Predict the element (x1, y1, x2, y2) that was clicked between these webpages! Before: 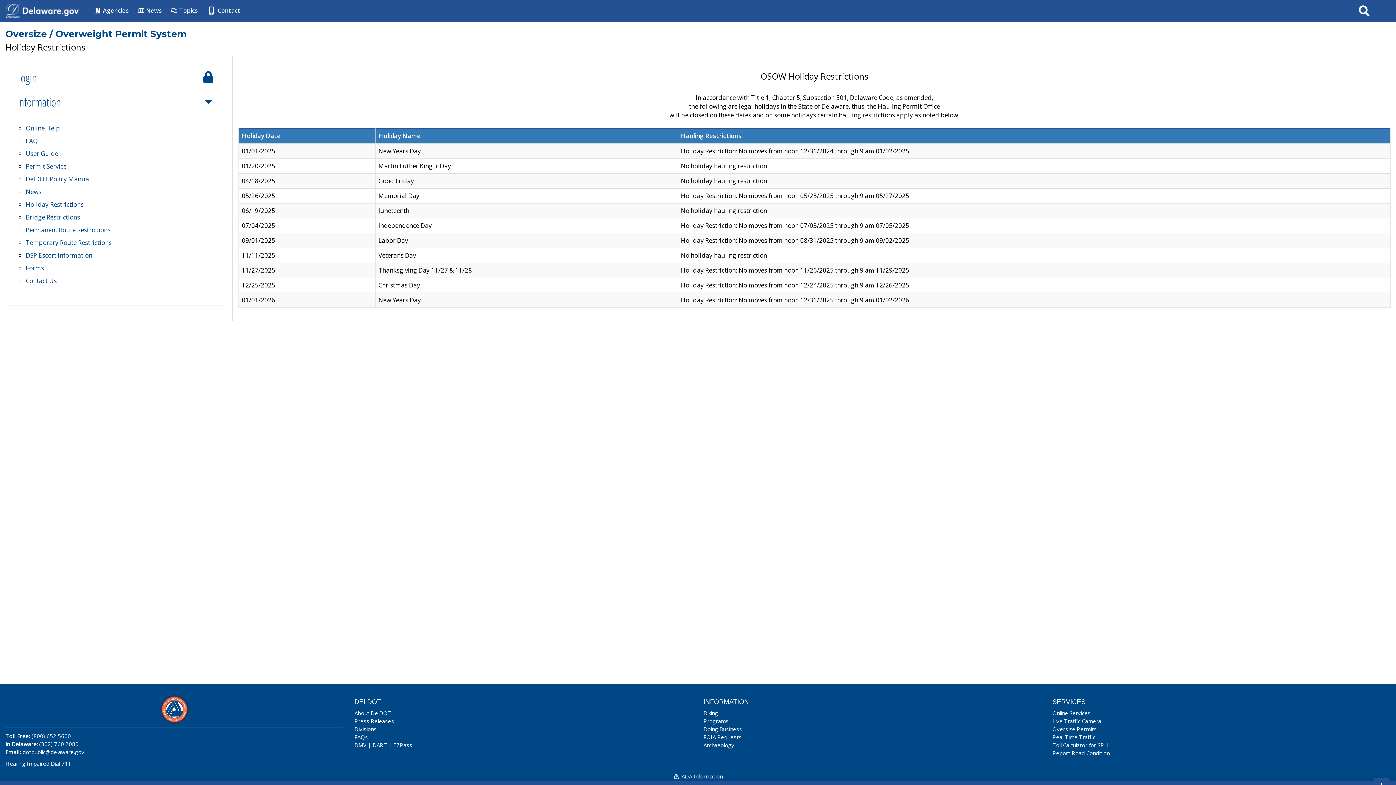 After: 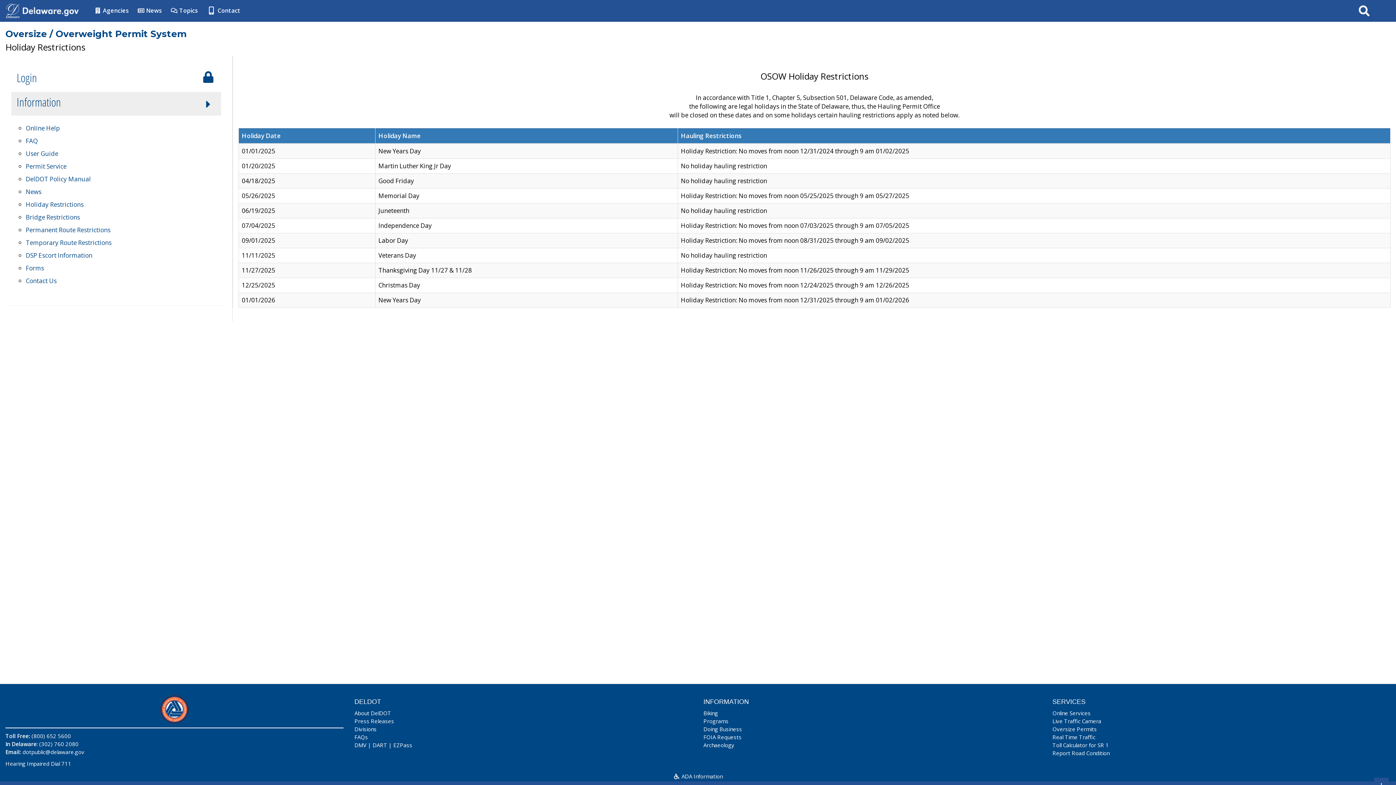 Action: label: Information bbox: (11, 92, 221, 115)